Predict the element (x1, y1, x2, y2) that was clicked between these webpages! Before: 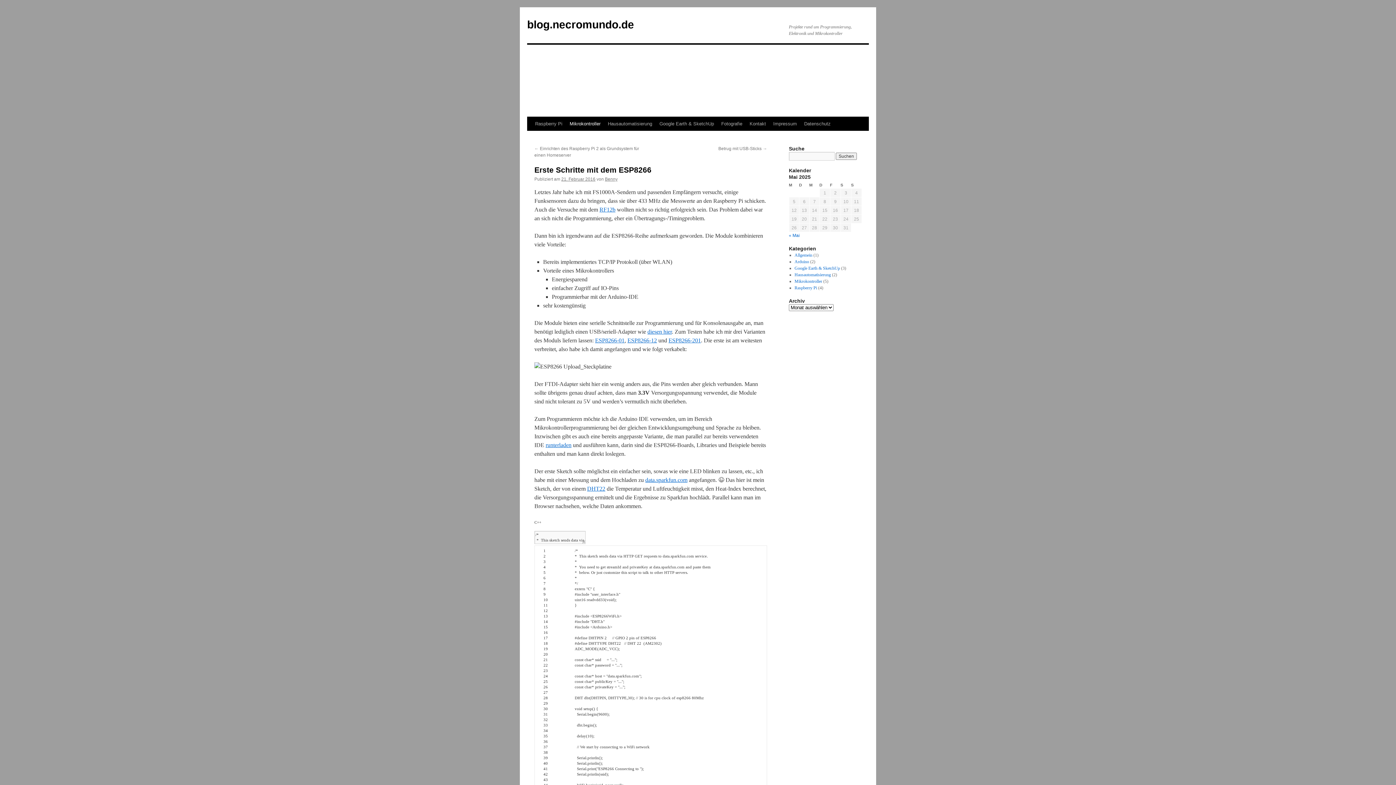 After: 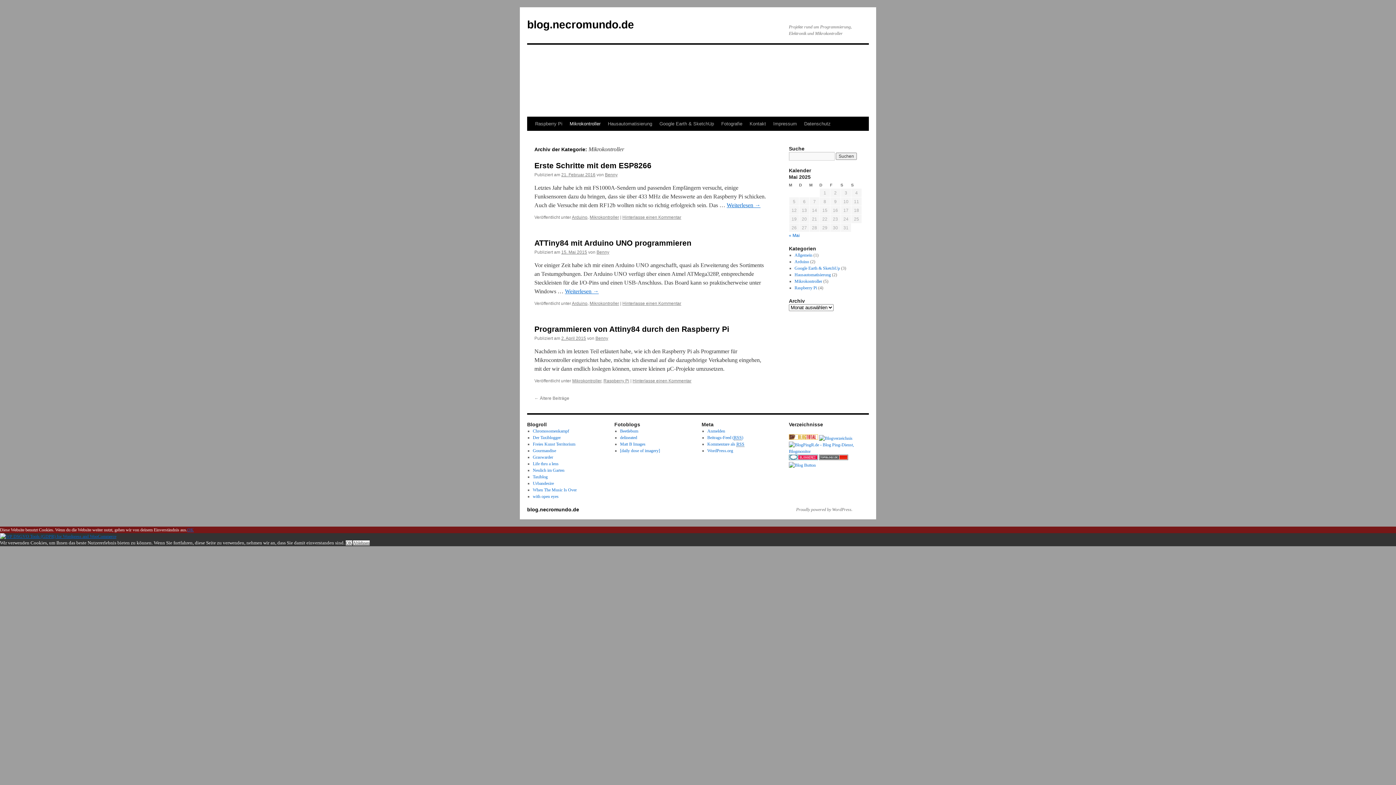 Action: label: Mikrokontroller bbox: (794, 278, 822, 284)